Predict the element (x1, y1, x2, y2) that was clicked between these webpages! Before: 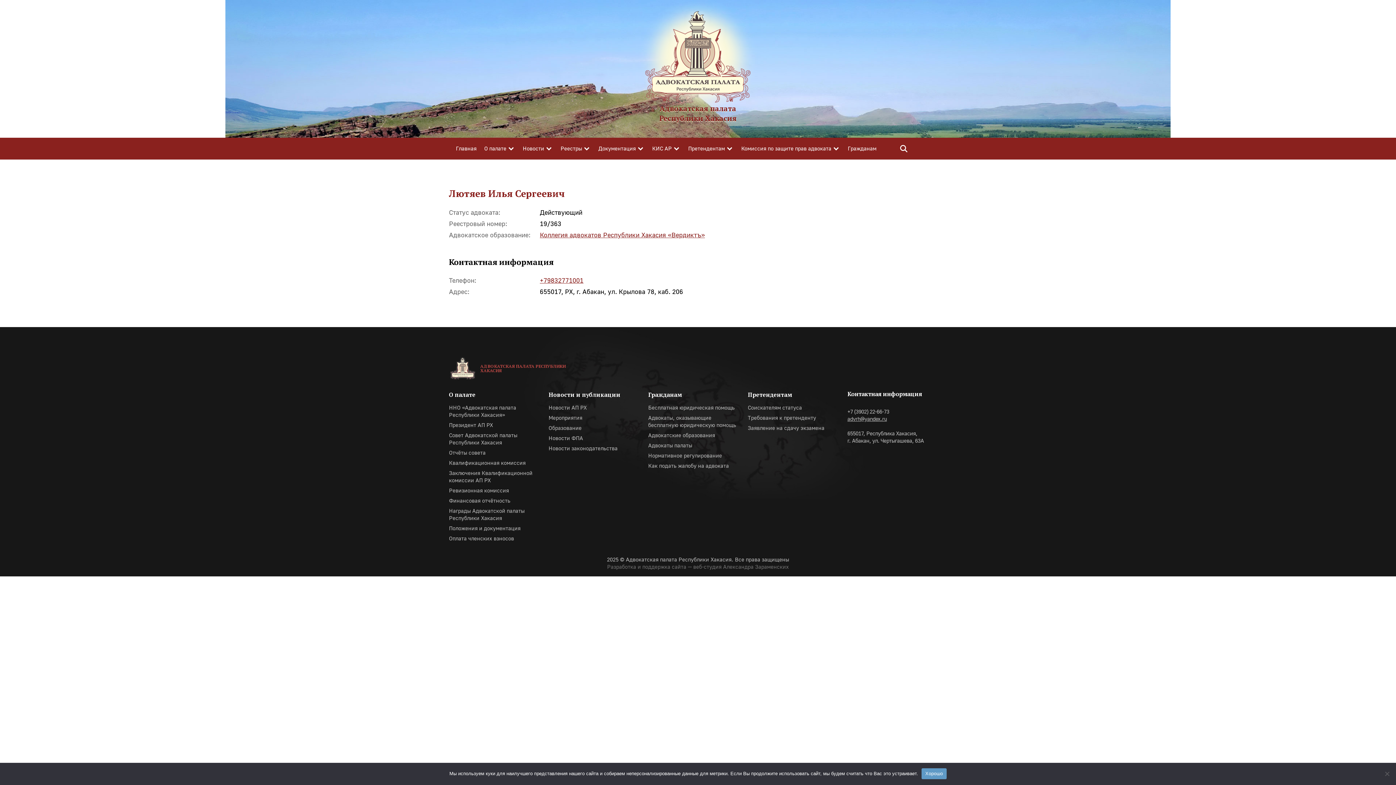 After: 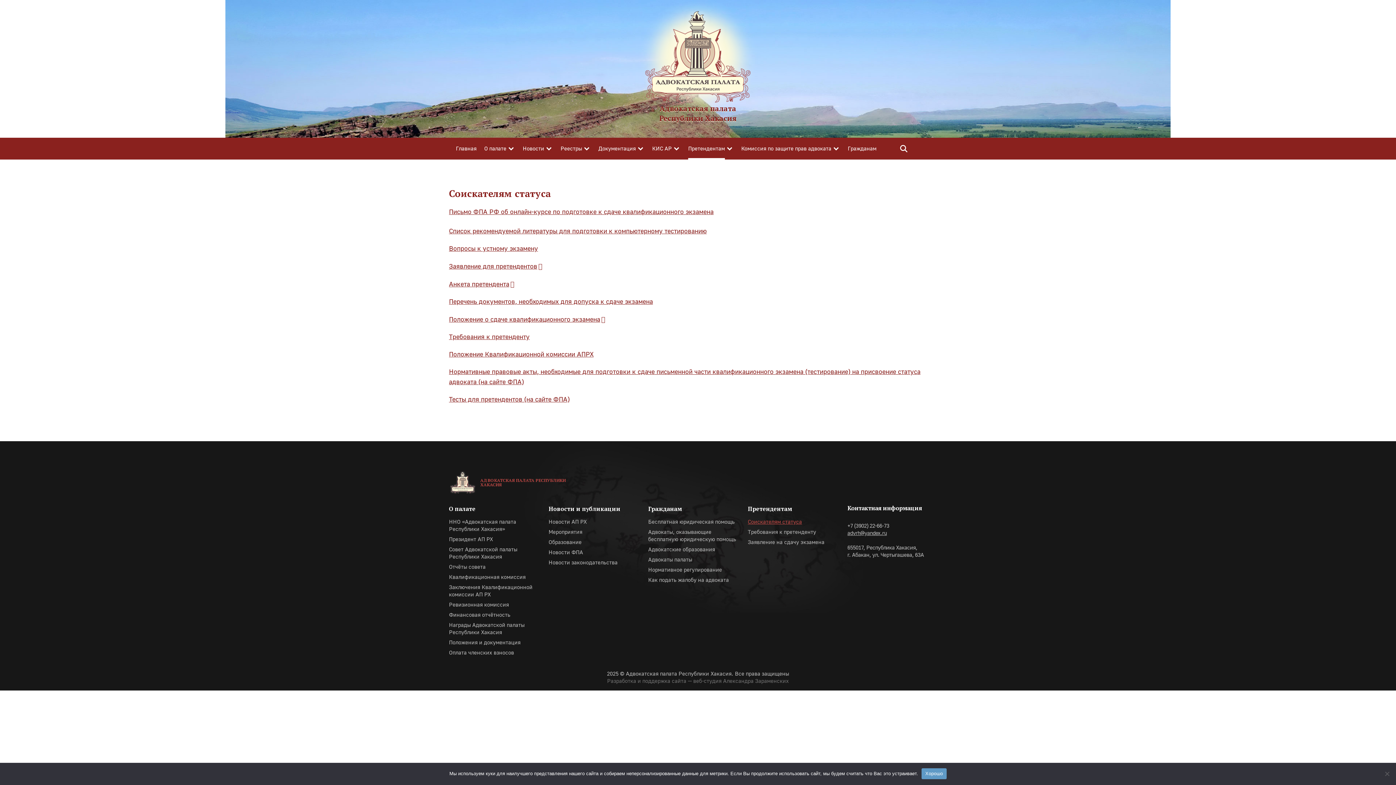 Action: label: Соискателям статуса bbox: (748, 404, 802, 411)